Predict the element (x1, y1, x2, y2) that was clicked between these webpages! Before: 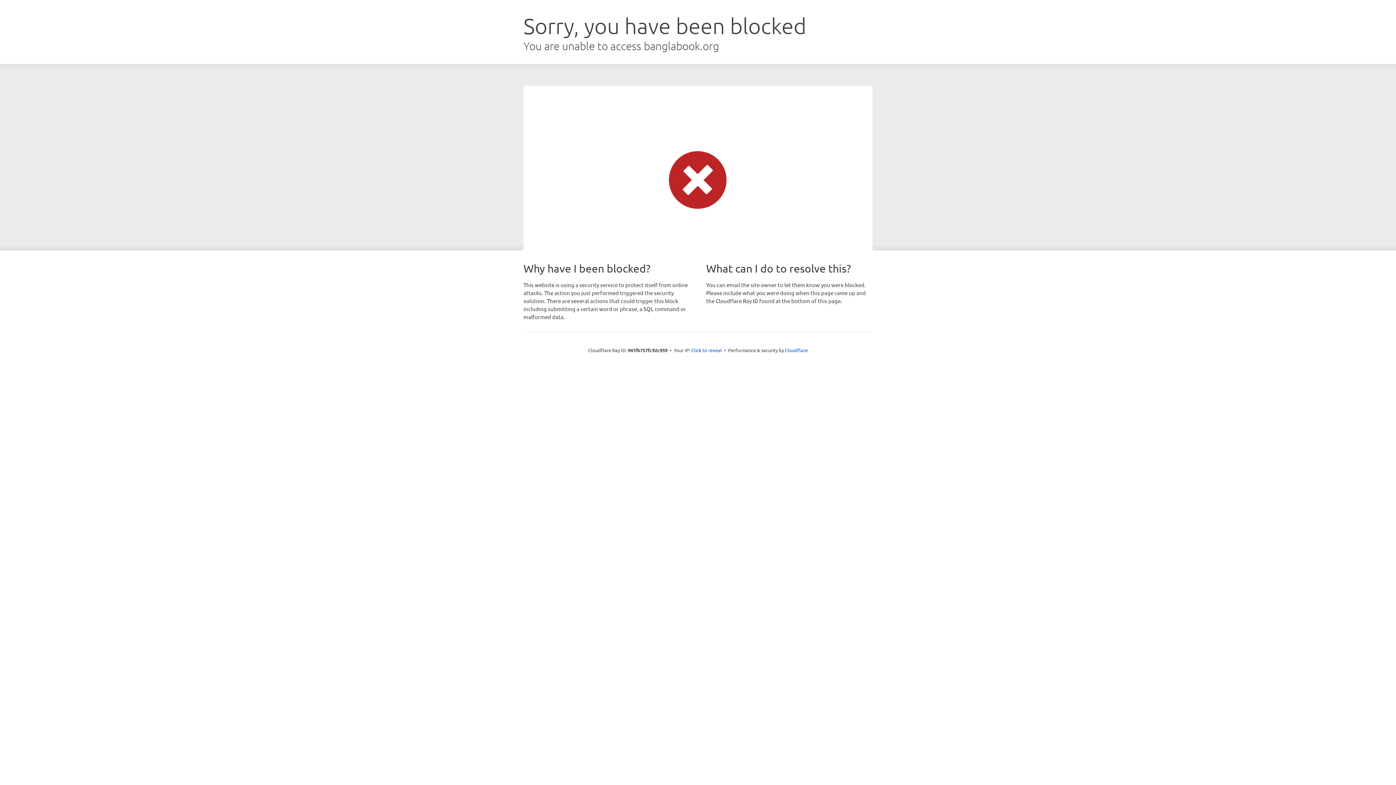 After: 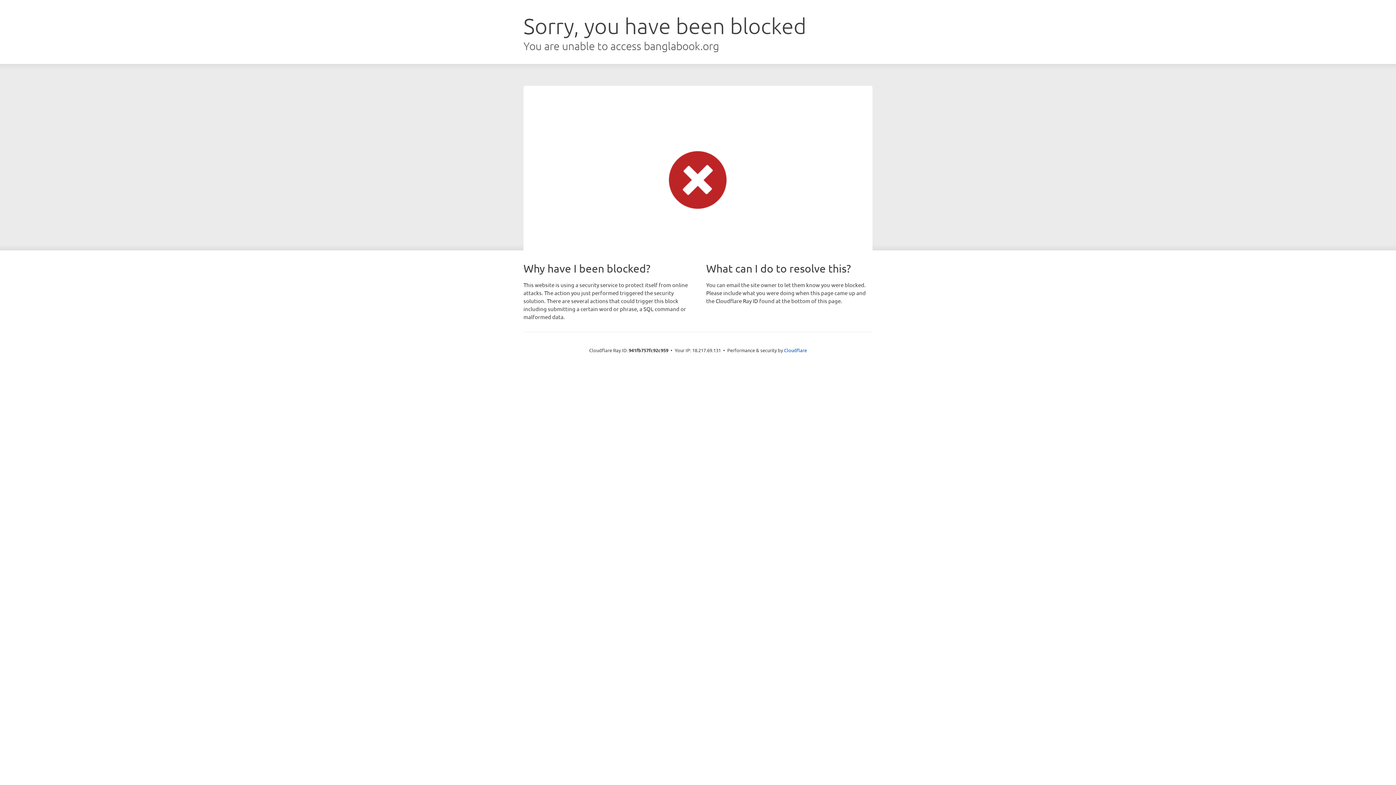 Action: bbox: (691, 346, 722, 353) label: Click to reveal